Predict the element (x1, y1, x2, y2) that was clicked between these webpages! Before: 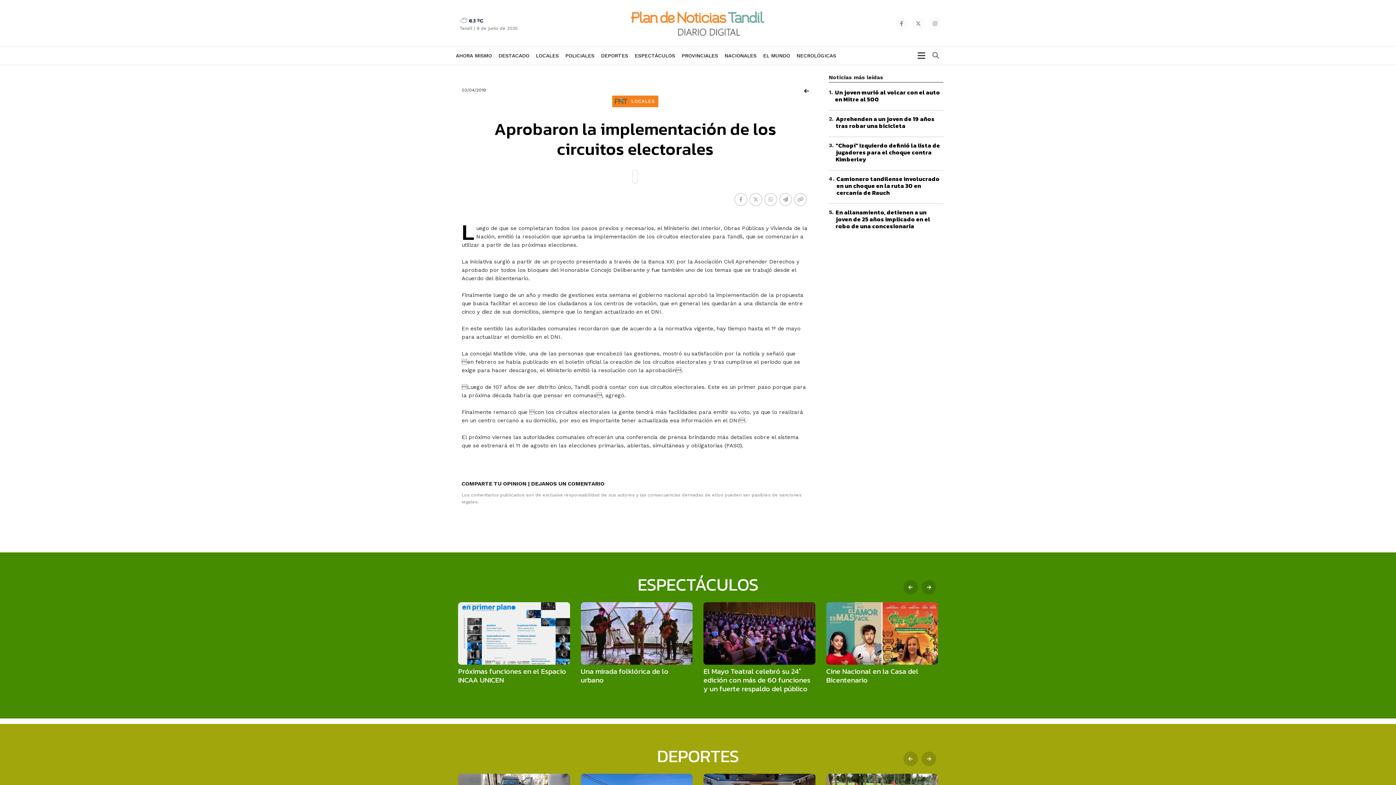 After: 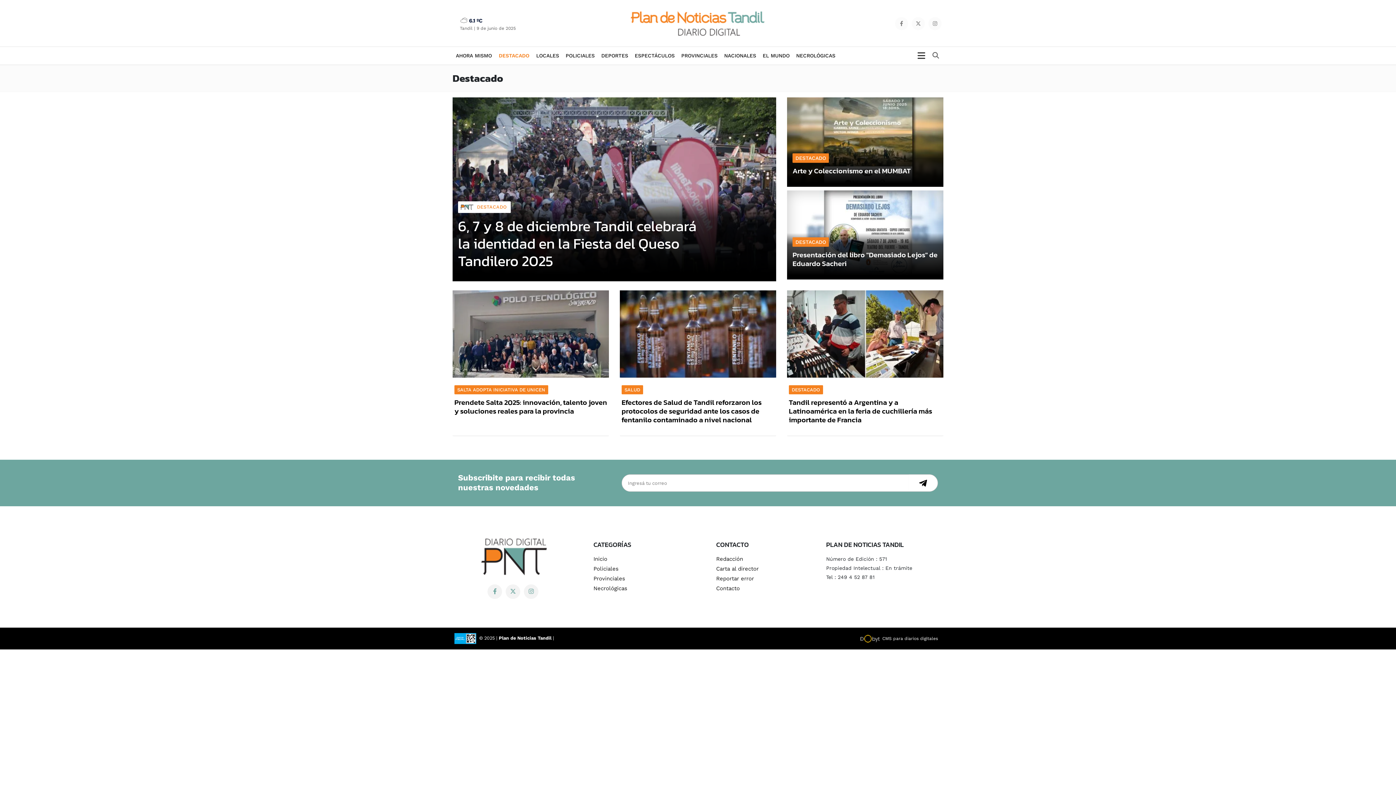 Action: label: DESTACADO bbox: (495, 46, 532, 64)